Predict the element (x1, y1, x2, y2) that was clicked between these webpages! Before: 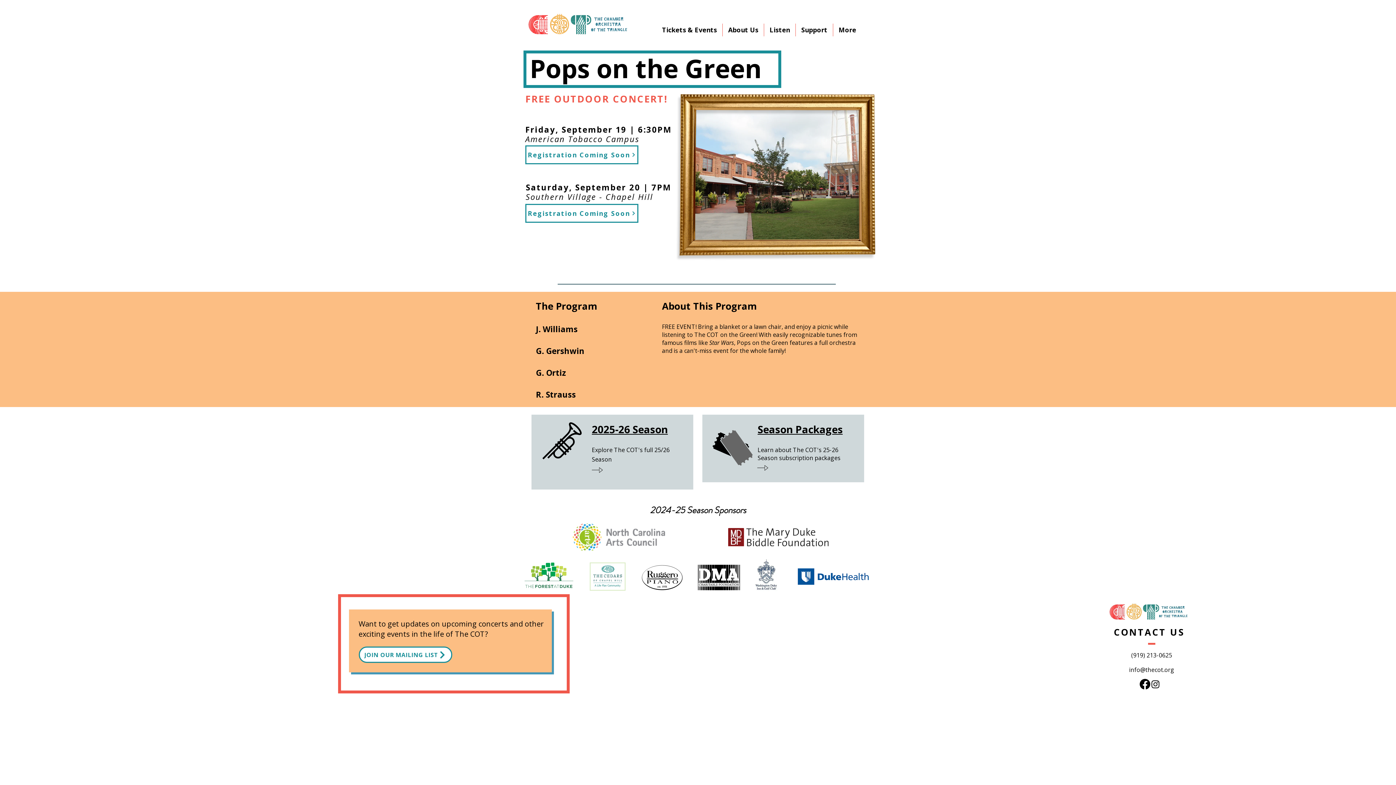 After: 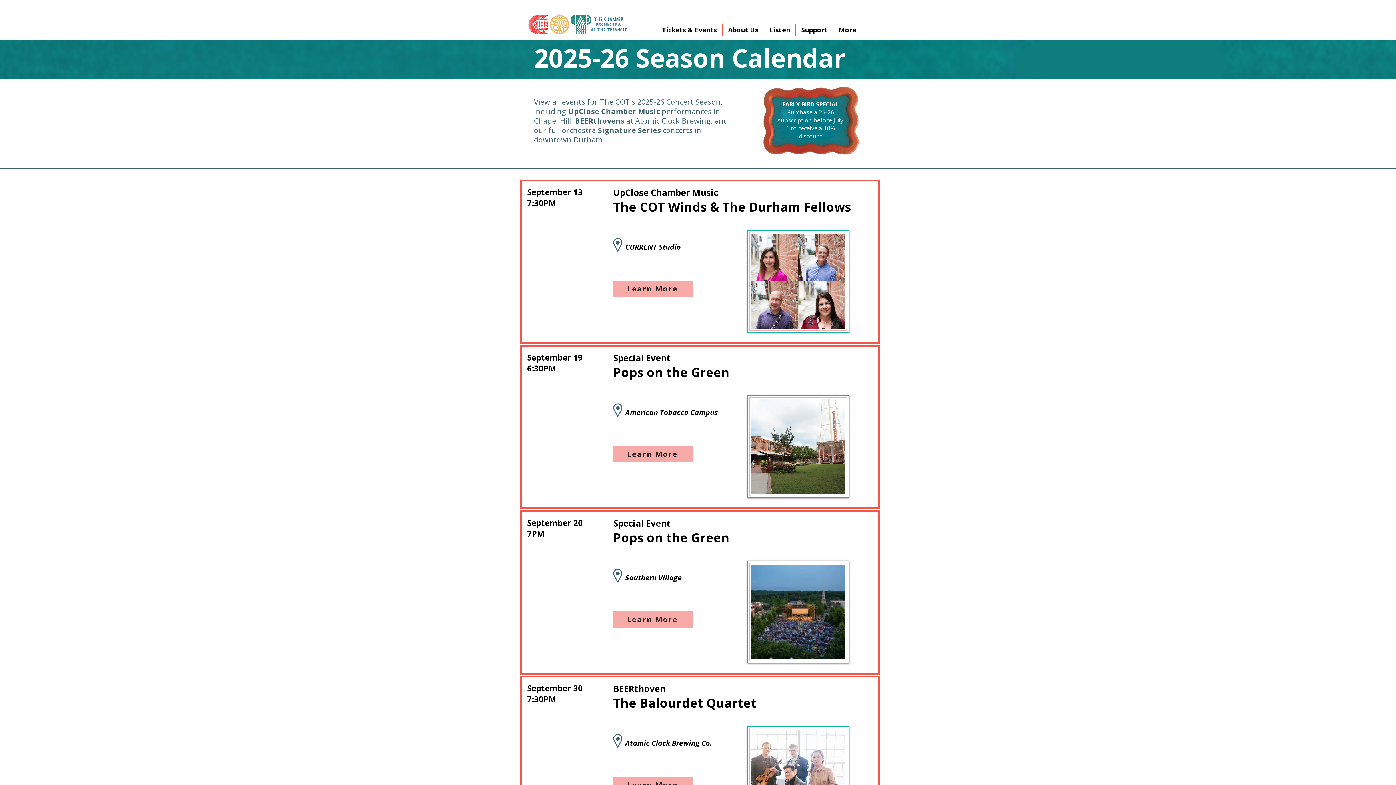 Action: bbox: (592, 422, 668, 436) label: 2025-26 Season